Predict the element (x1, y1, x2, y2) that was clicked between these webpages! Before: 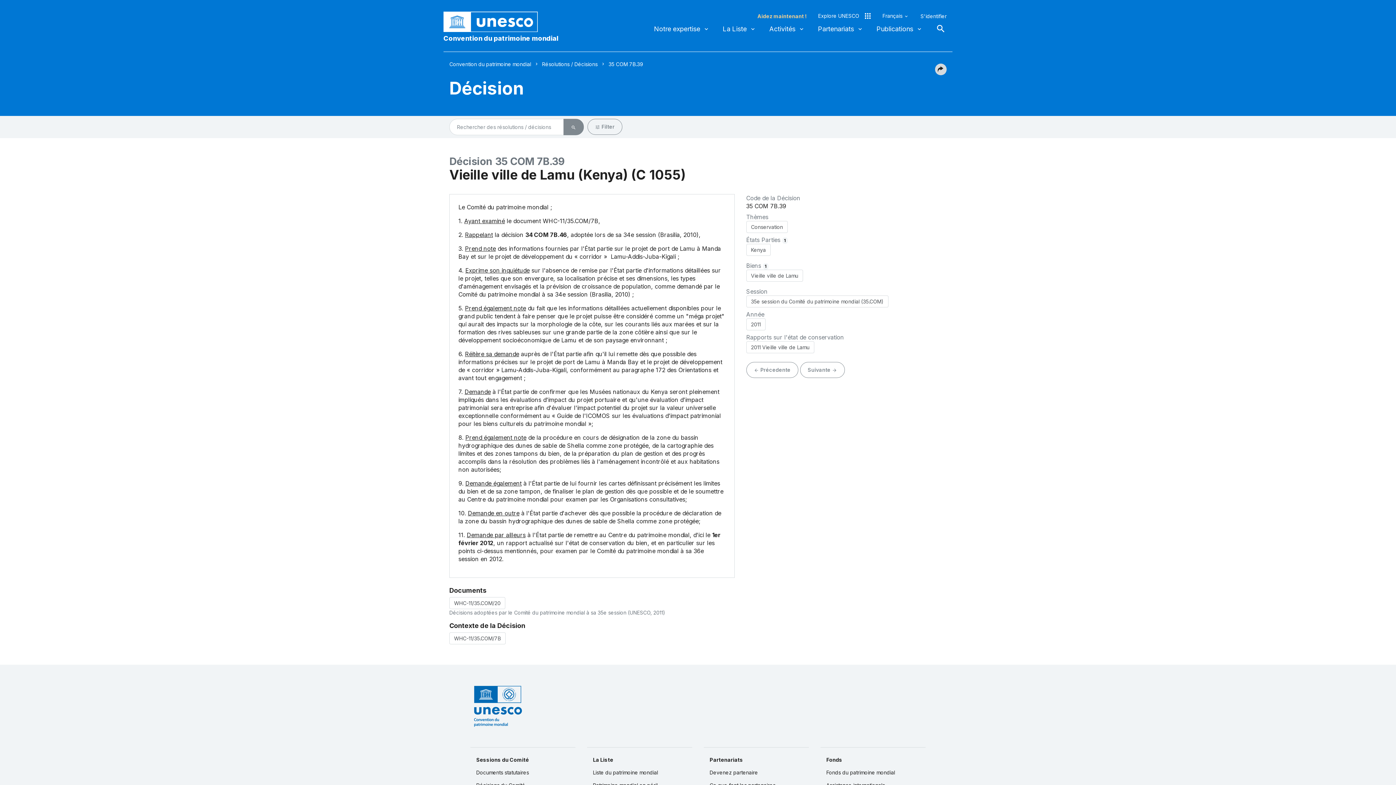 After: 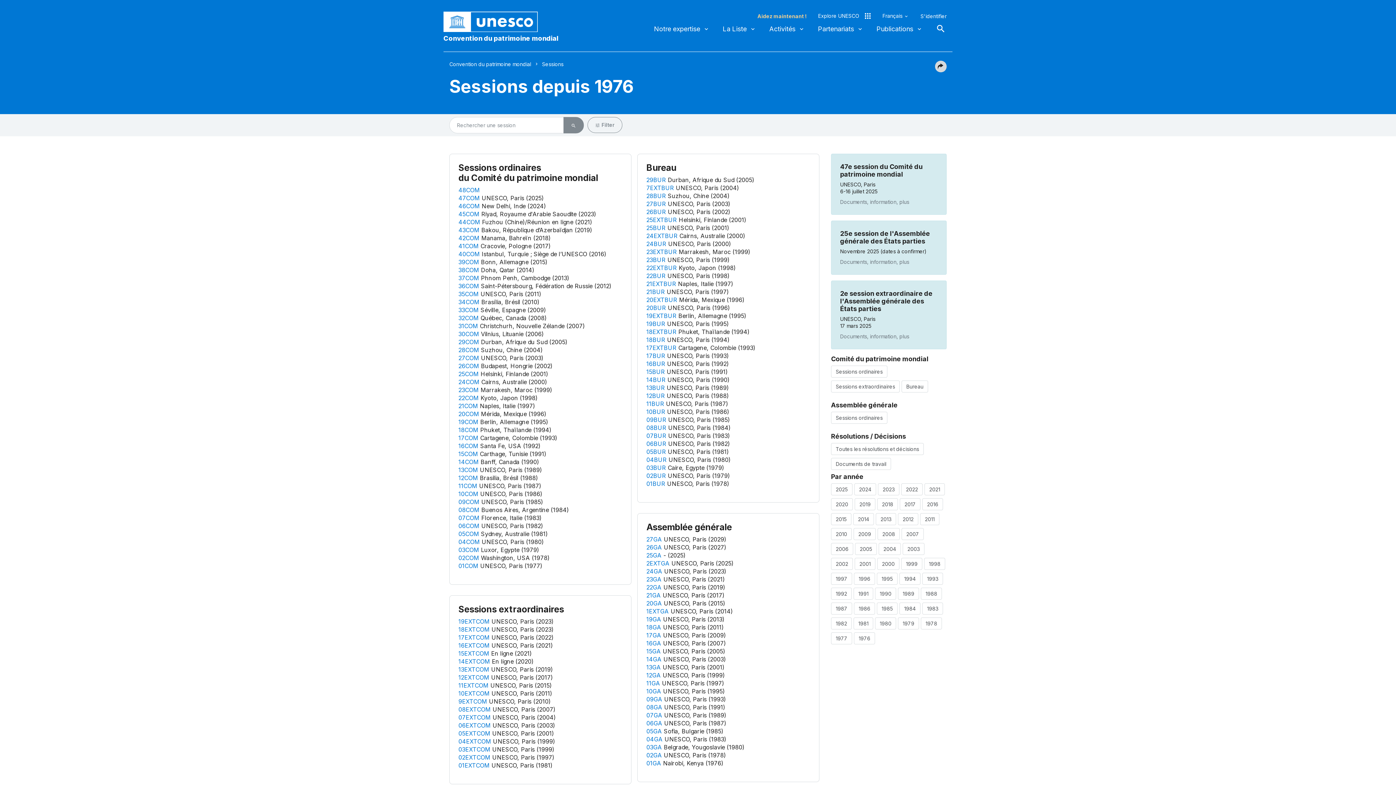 Action: label: Sessions du Comité bbox: (470, 753, 575, 766)